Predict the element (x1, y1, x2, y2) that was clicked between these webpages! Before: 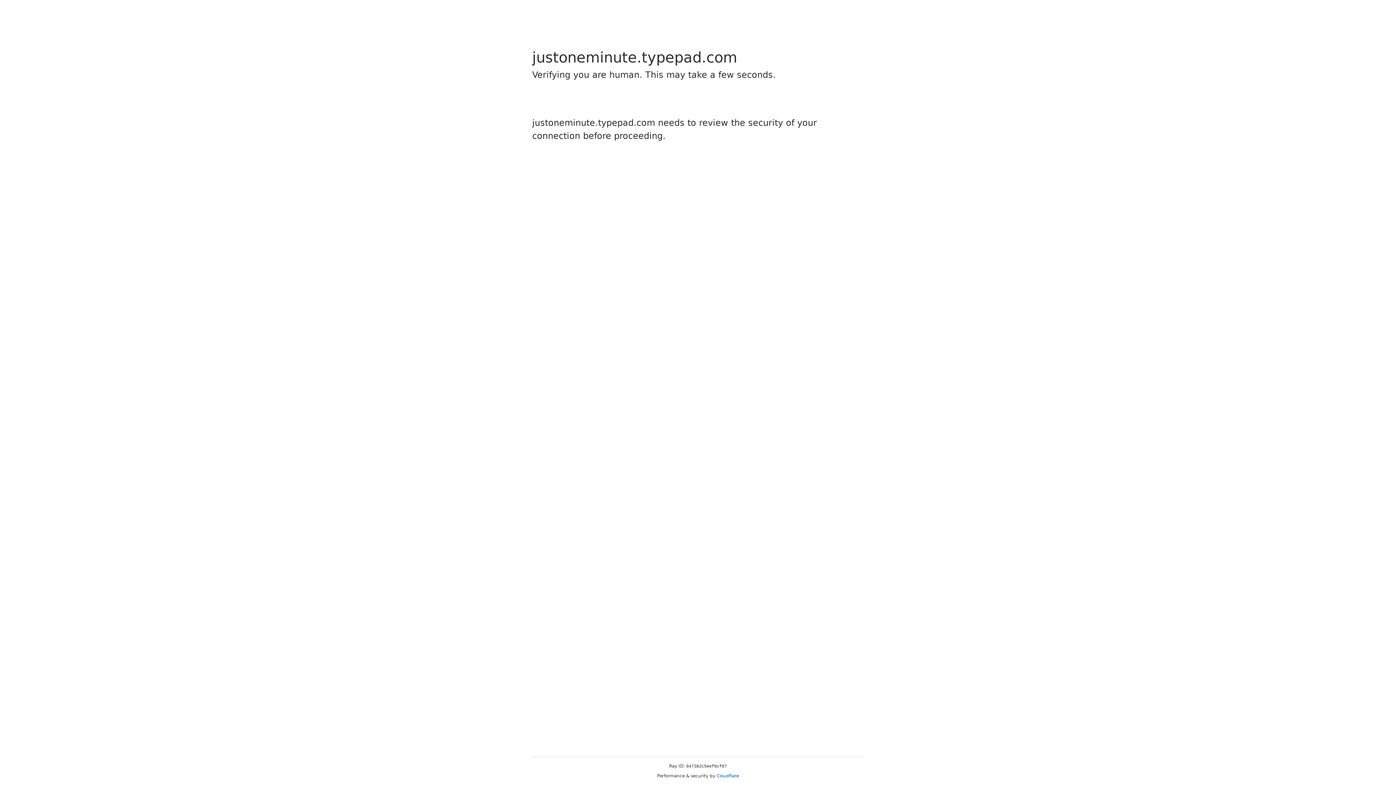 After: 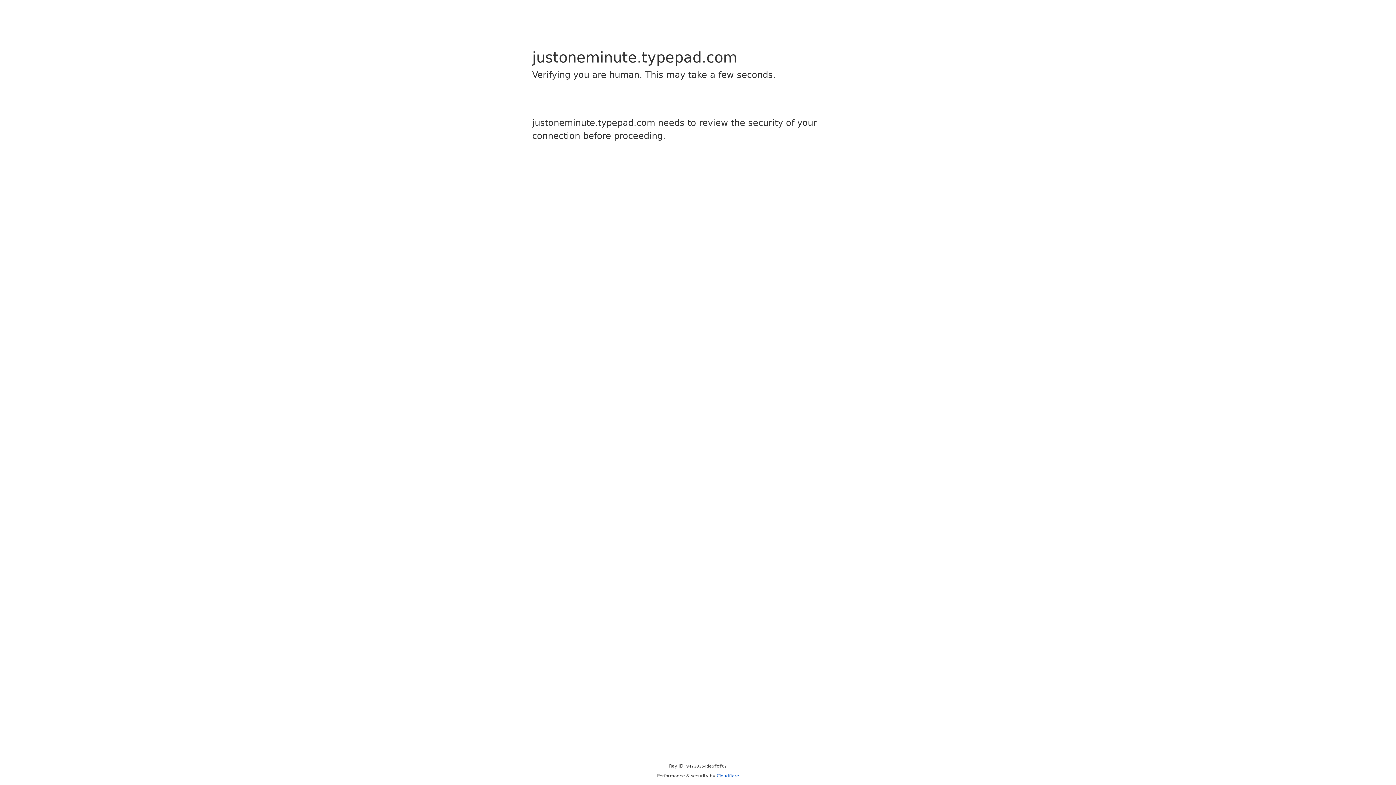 Action: bbox: (716, 773, 739, 778) label: Cloudflare